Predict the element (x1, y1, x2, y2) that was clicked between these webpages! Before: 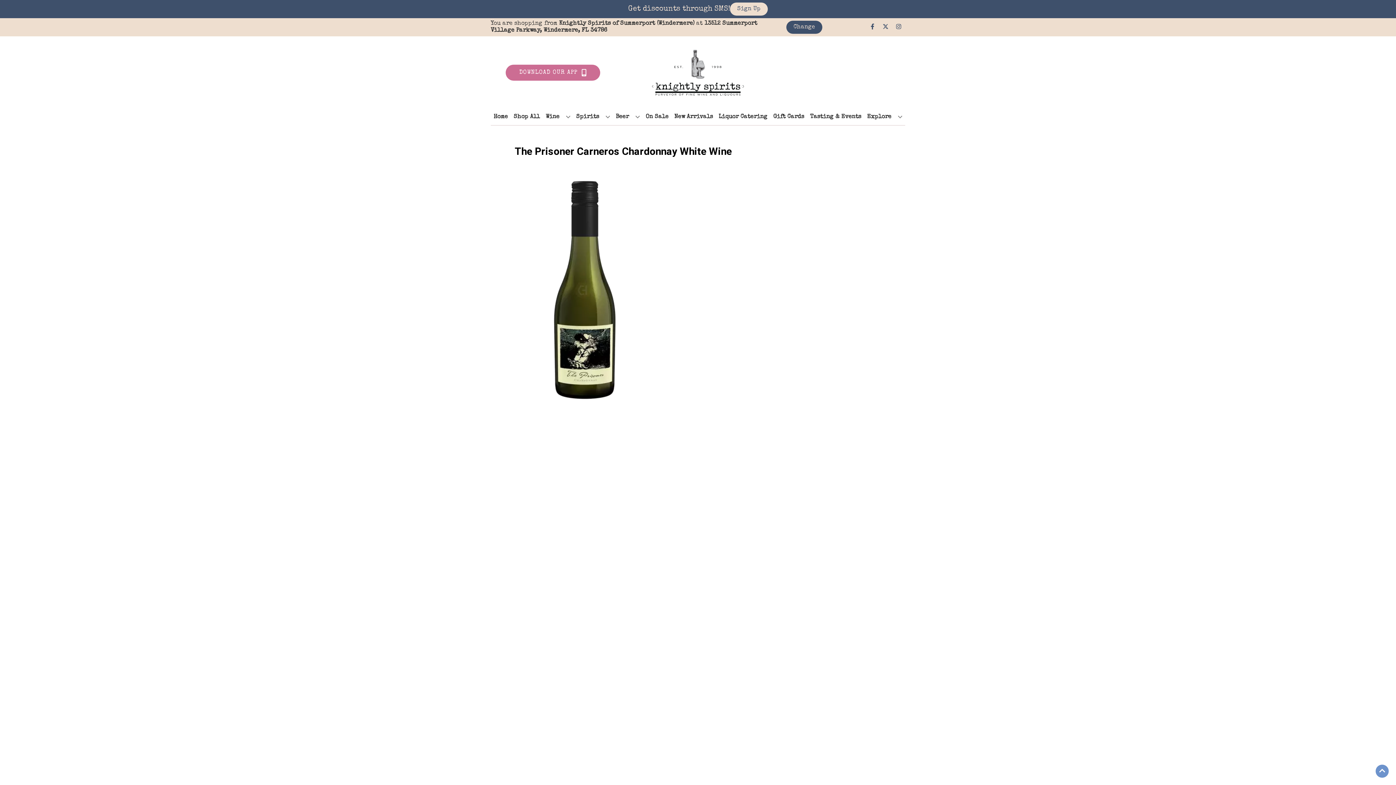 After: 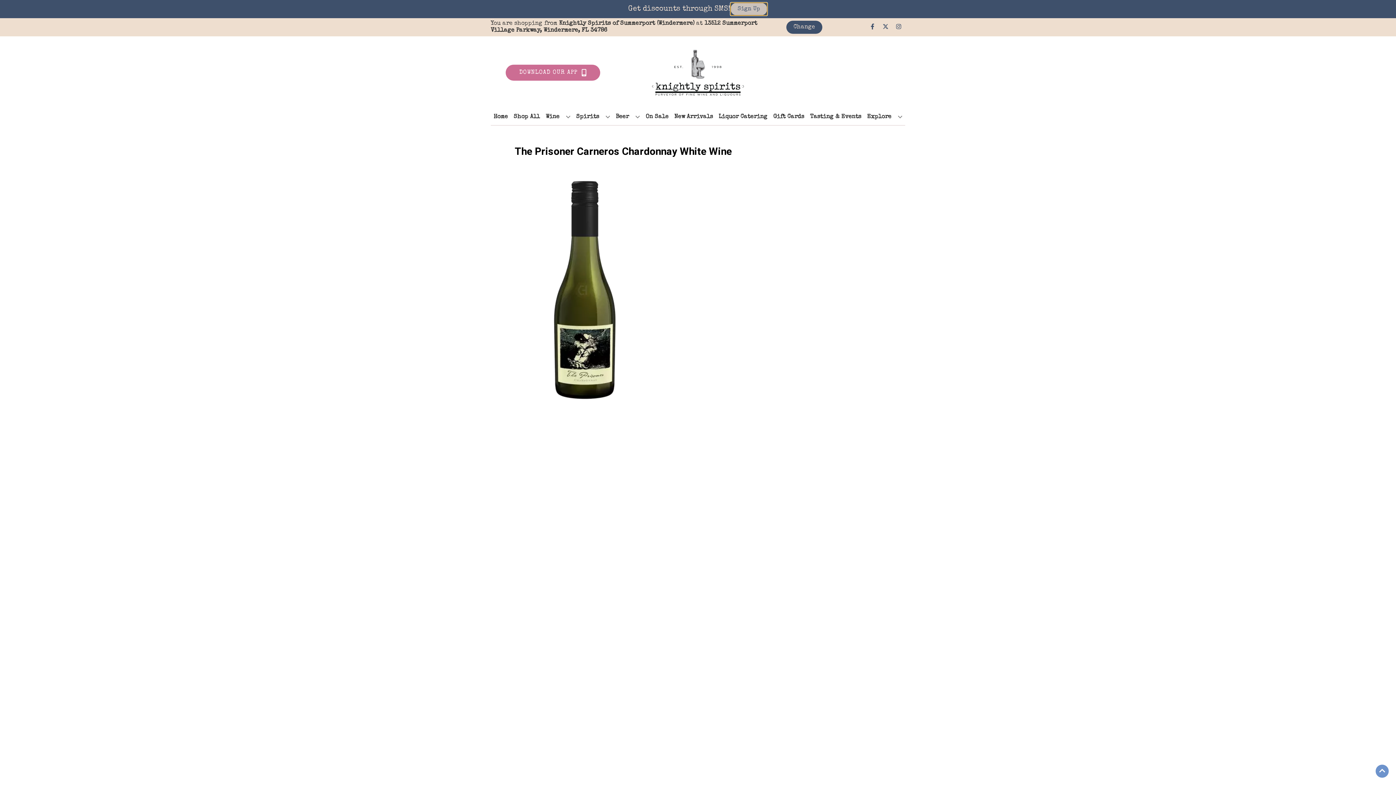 Action: bbox: (730, 2, 768, 15) label: Sign Up